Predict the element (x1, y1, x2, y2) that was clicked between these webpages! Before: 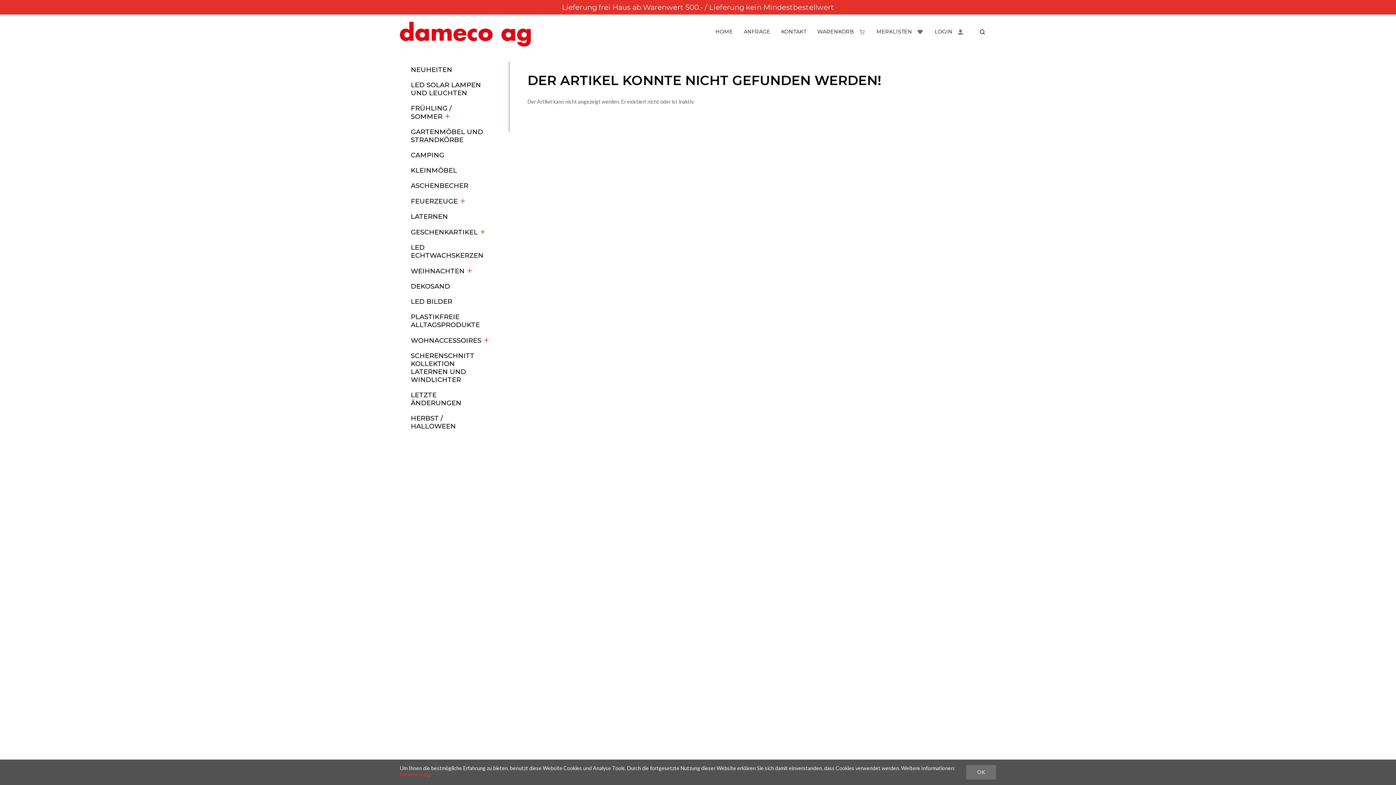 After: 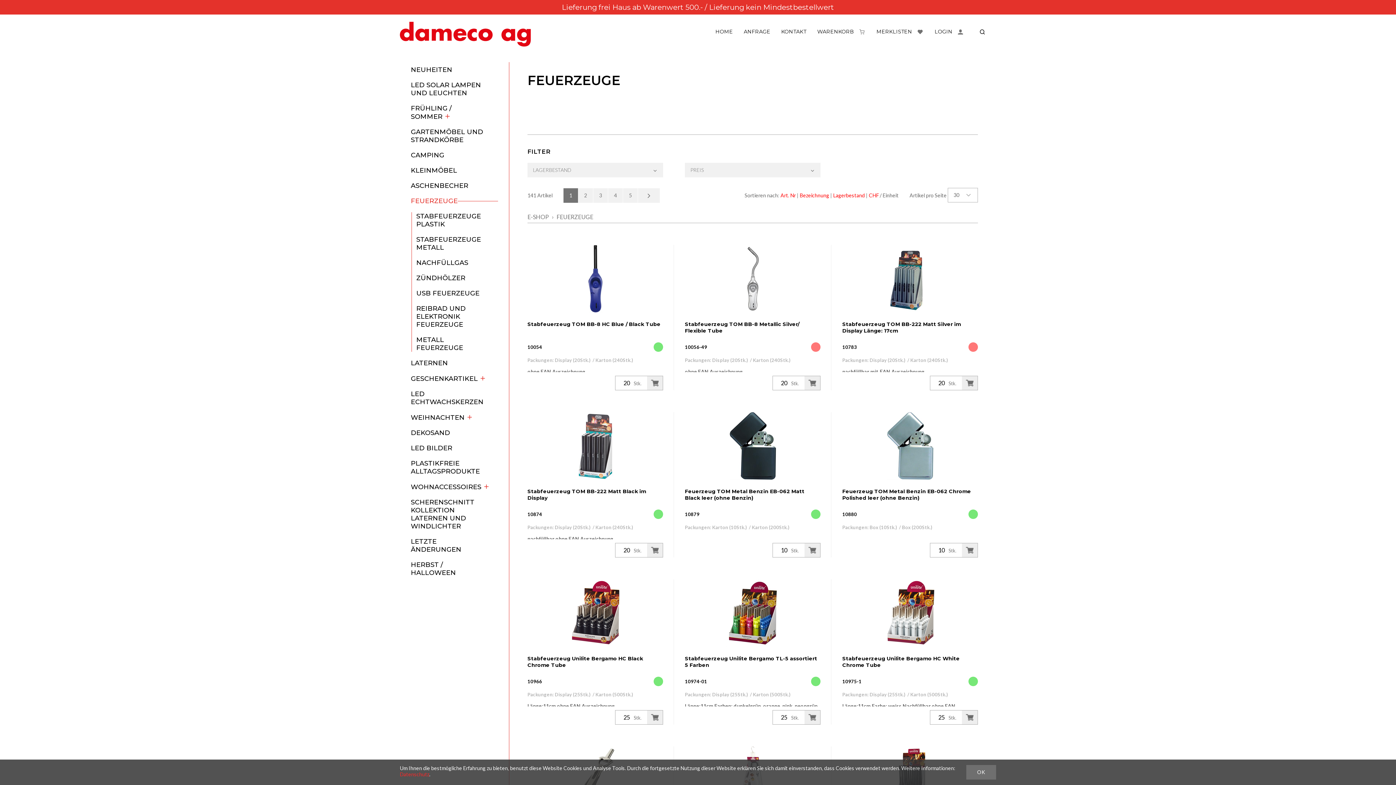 Action: label: FEUERZEUGE bbox: (400, 193, 498, 209)